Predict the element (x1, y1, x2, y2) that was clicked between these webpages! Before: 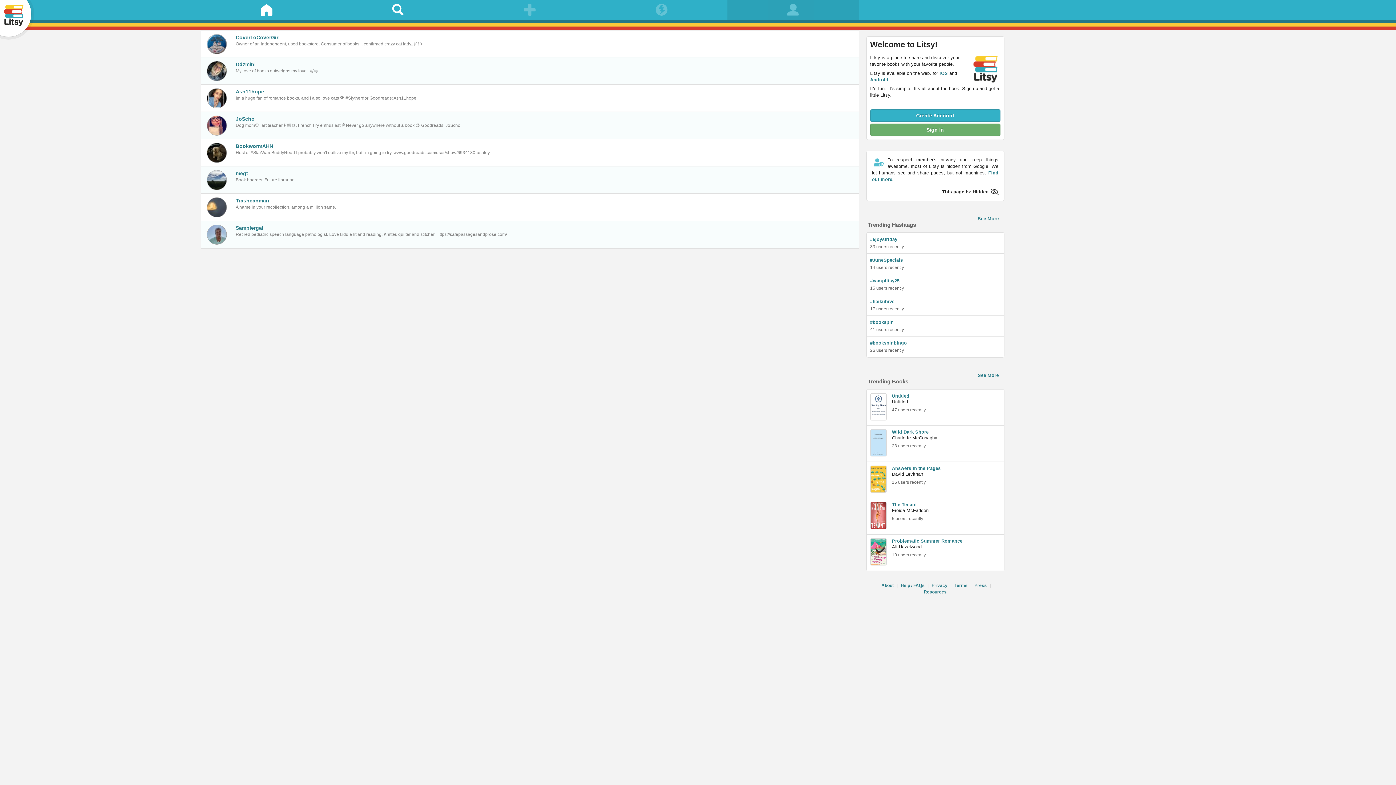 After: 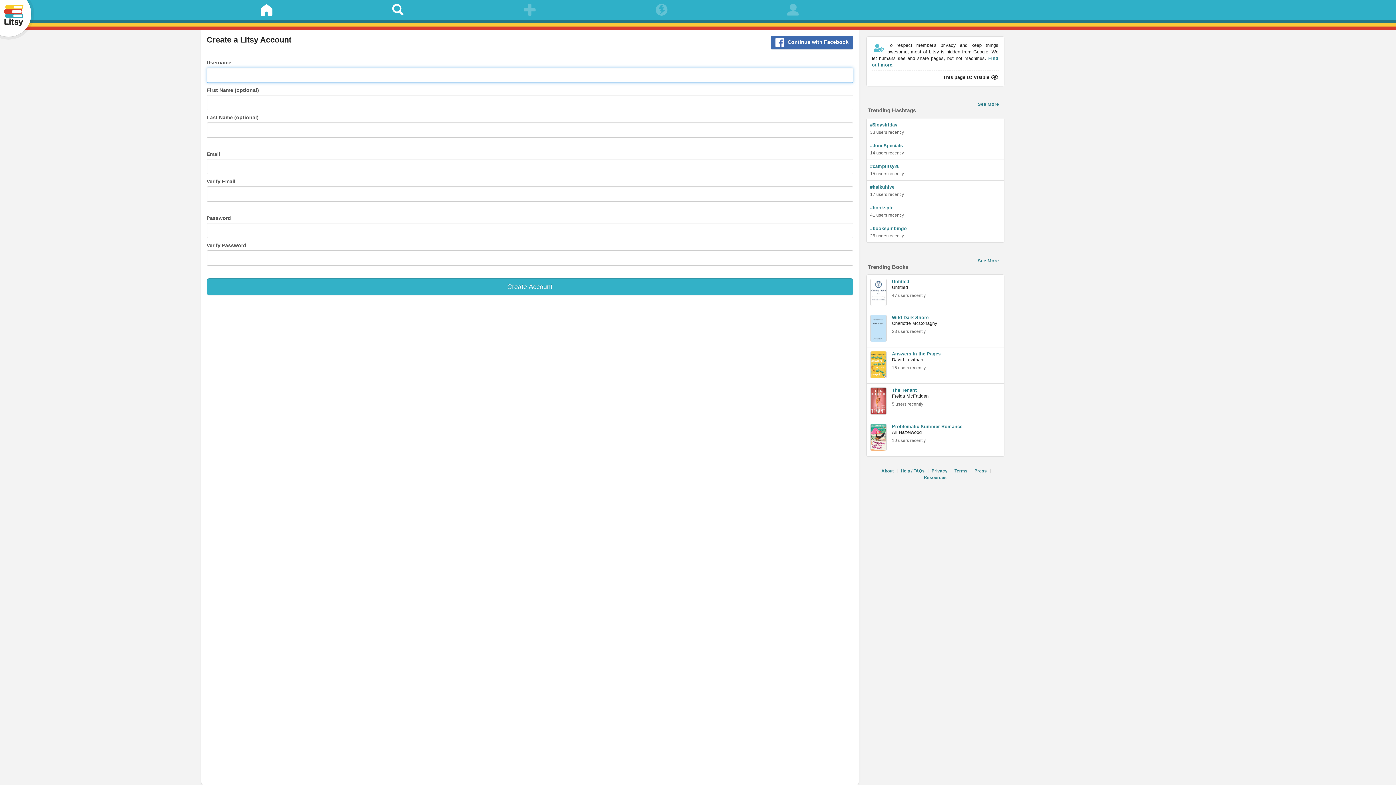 Action: bbox: (870, 109, 1000, 121) label: Create Account